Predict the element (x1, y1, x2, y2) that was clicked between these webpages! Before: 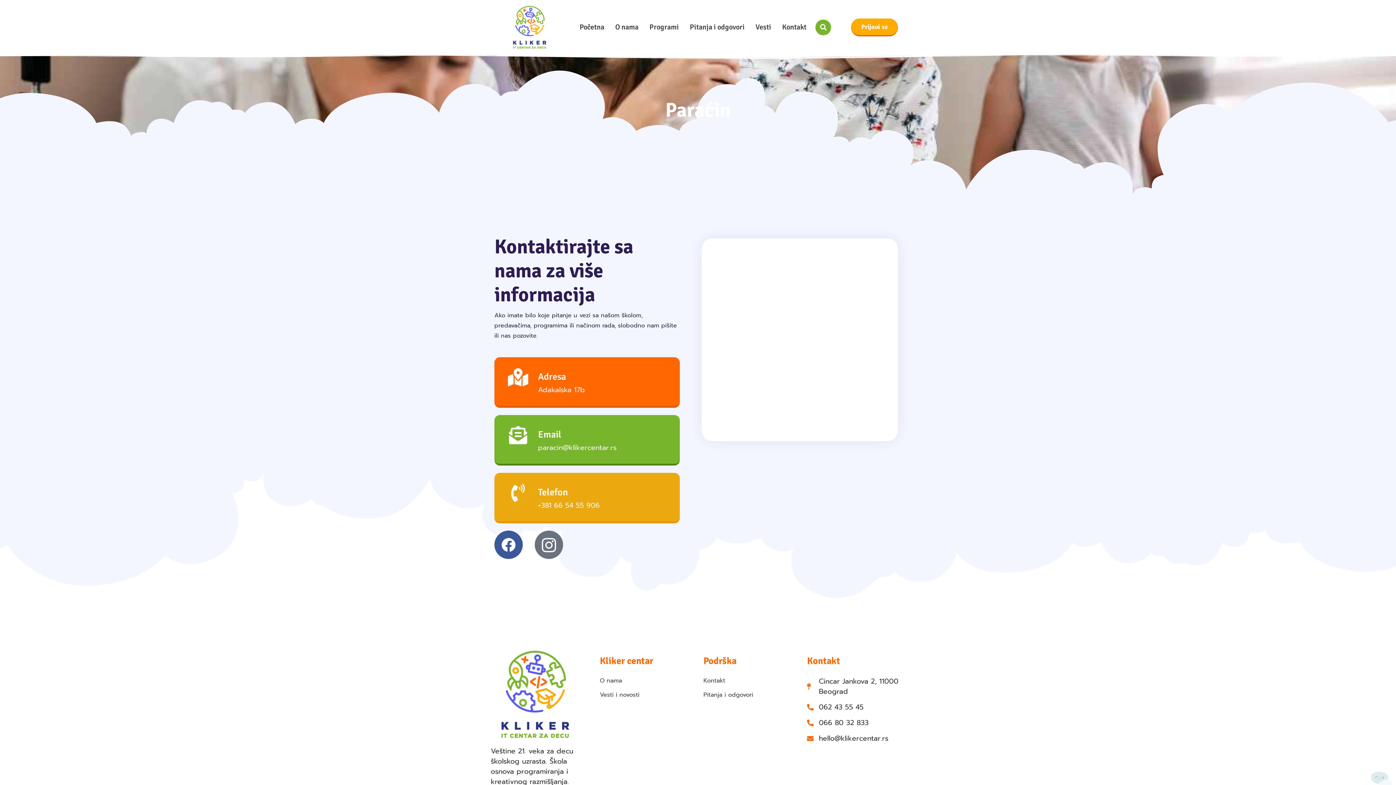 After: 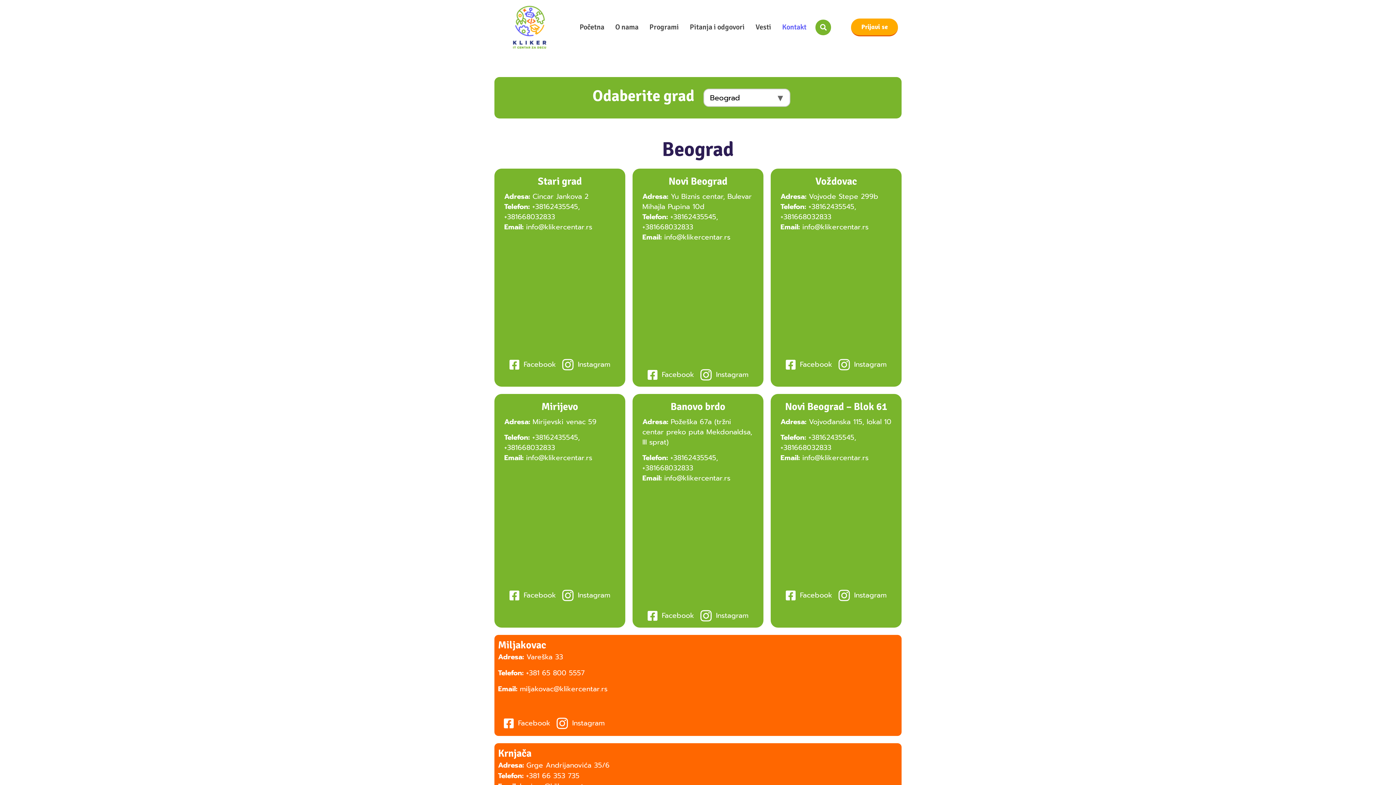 Action: label: Kontakt bbox: (782, 23, 806, 30)